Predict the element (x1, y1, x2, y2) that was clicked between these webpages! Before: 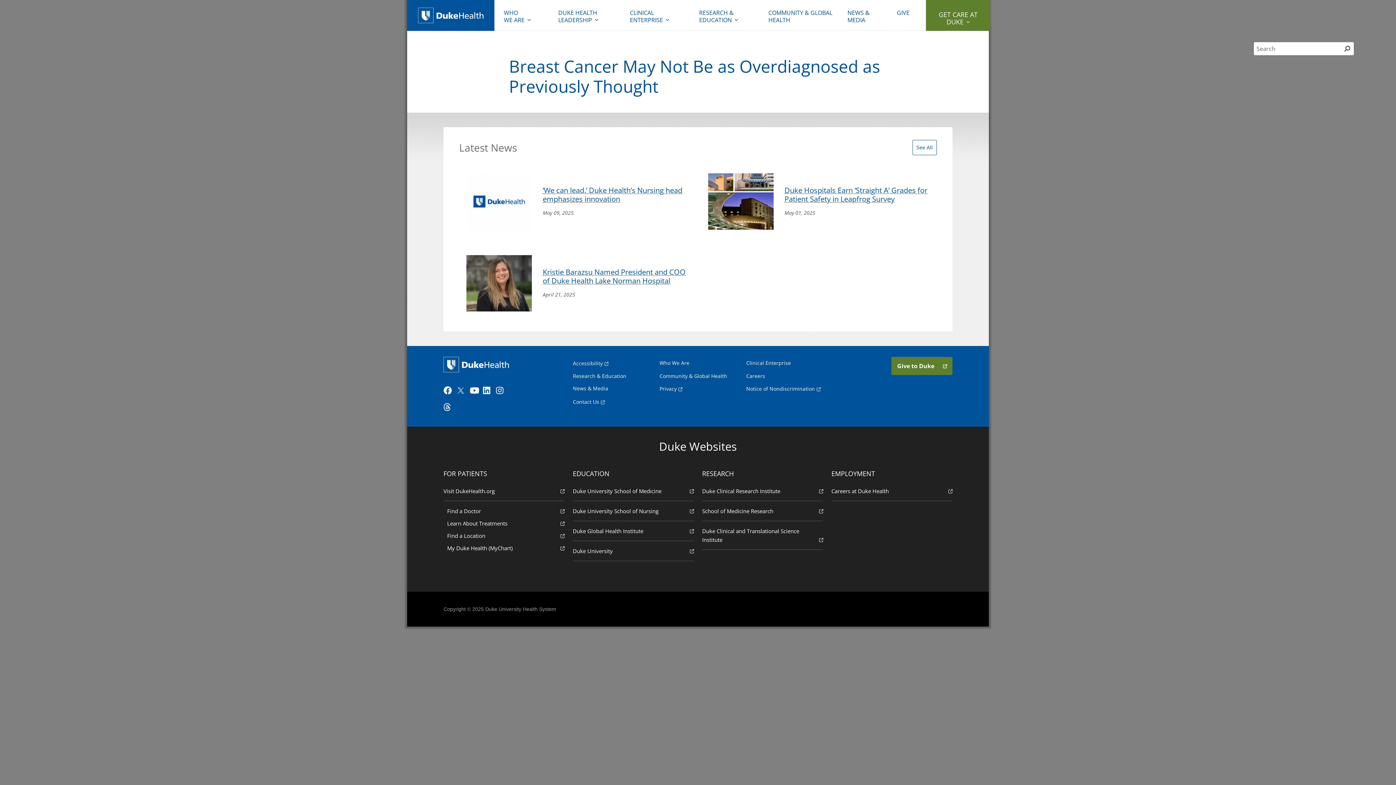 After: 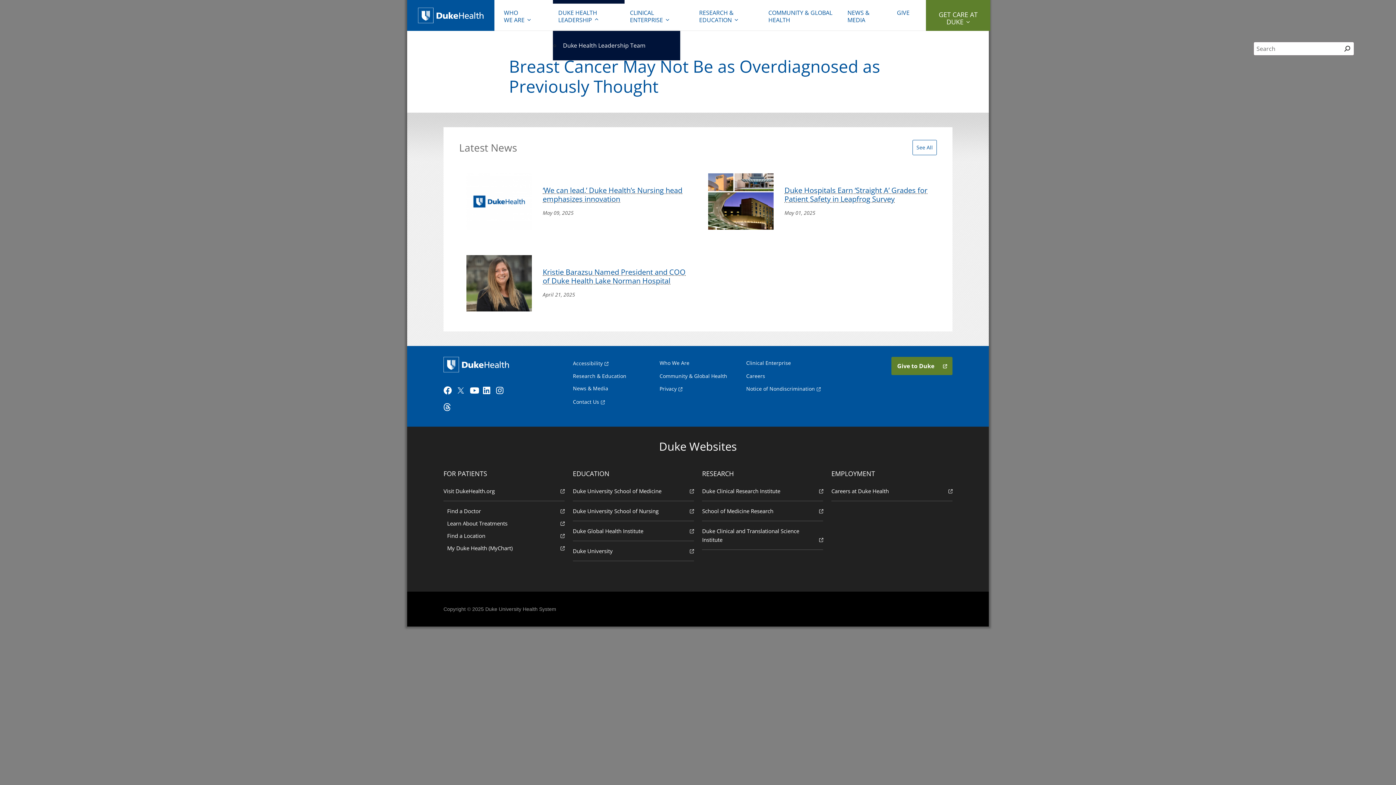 Action: bbox: (552, 3, 624, 30) label: DUKE HEALTH LEADERSHIP